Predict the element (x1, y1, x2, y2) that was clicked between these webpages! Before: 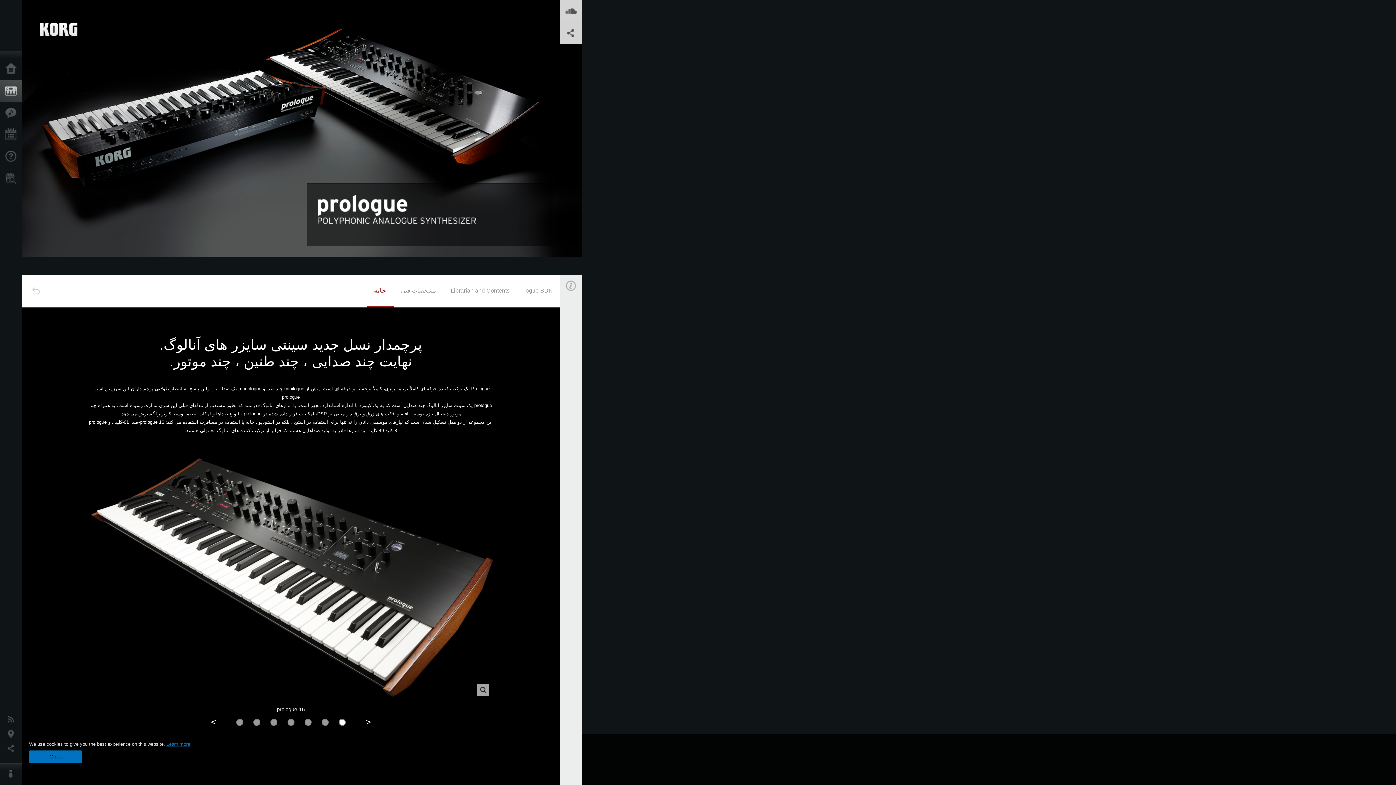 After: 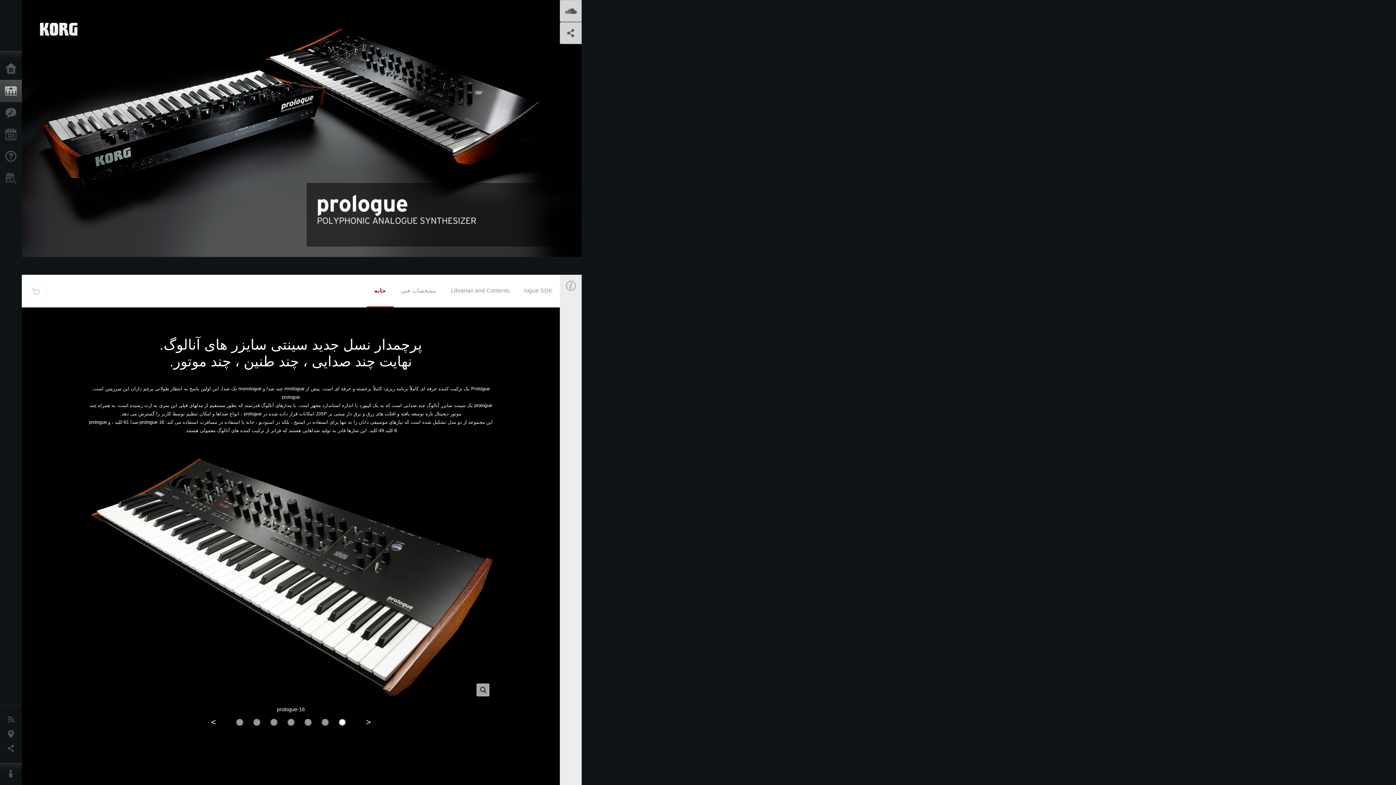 Action: label: Got it bbox: (29, 750, 82, 763)